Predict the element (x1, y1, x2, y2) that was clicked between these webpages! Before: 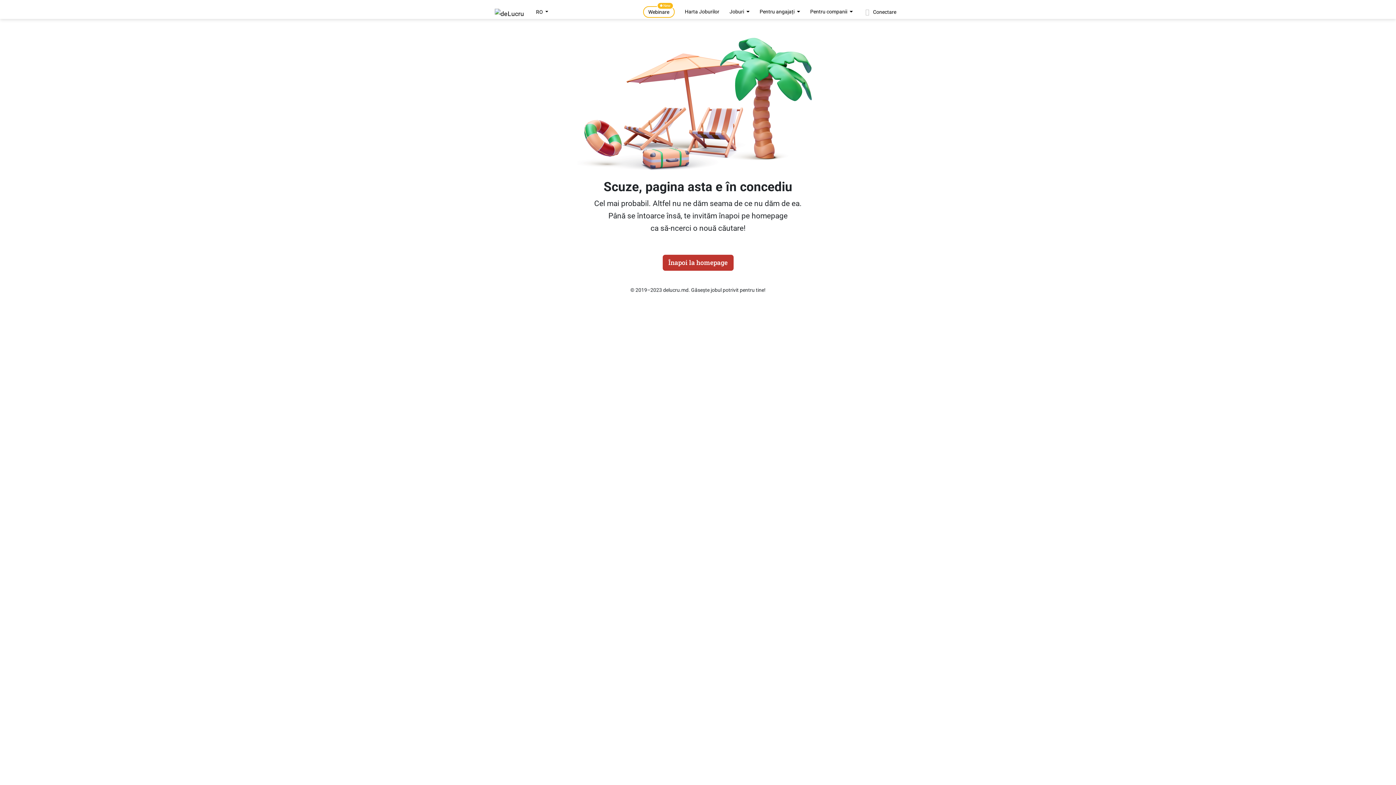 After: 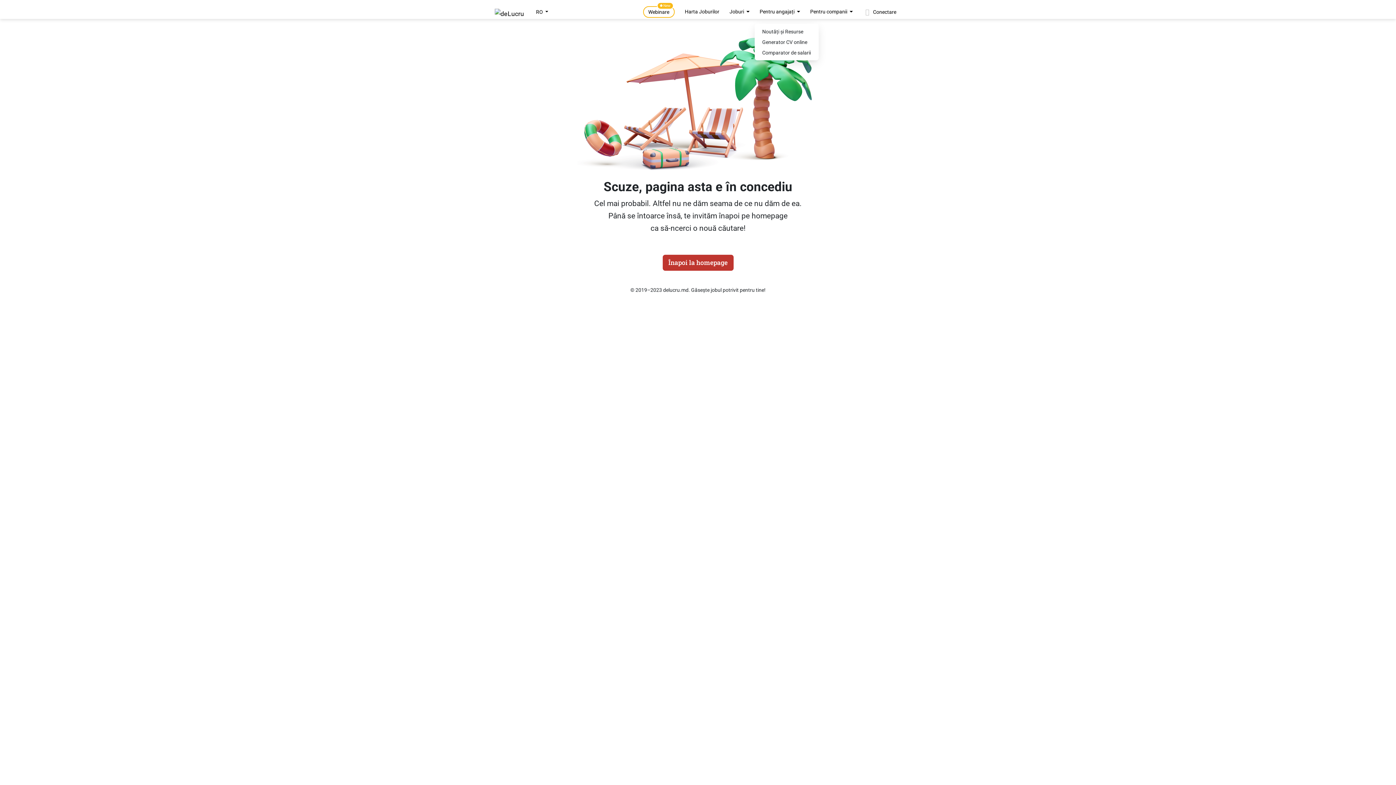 Action: label: Pentru angajați  bbox: (754, 6, 805, 17)